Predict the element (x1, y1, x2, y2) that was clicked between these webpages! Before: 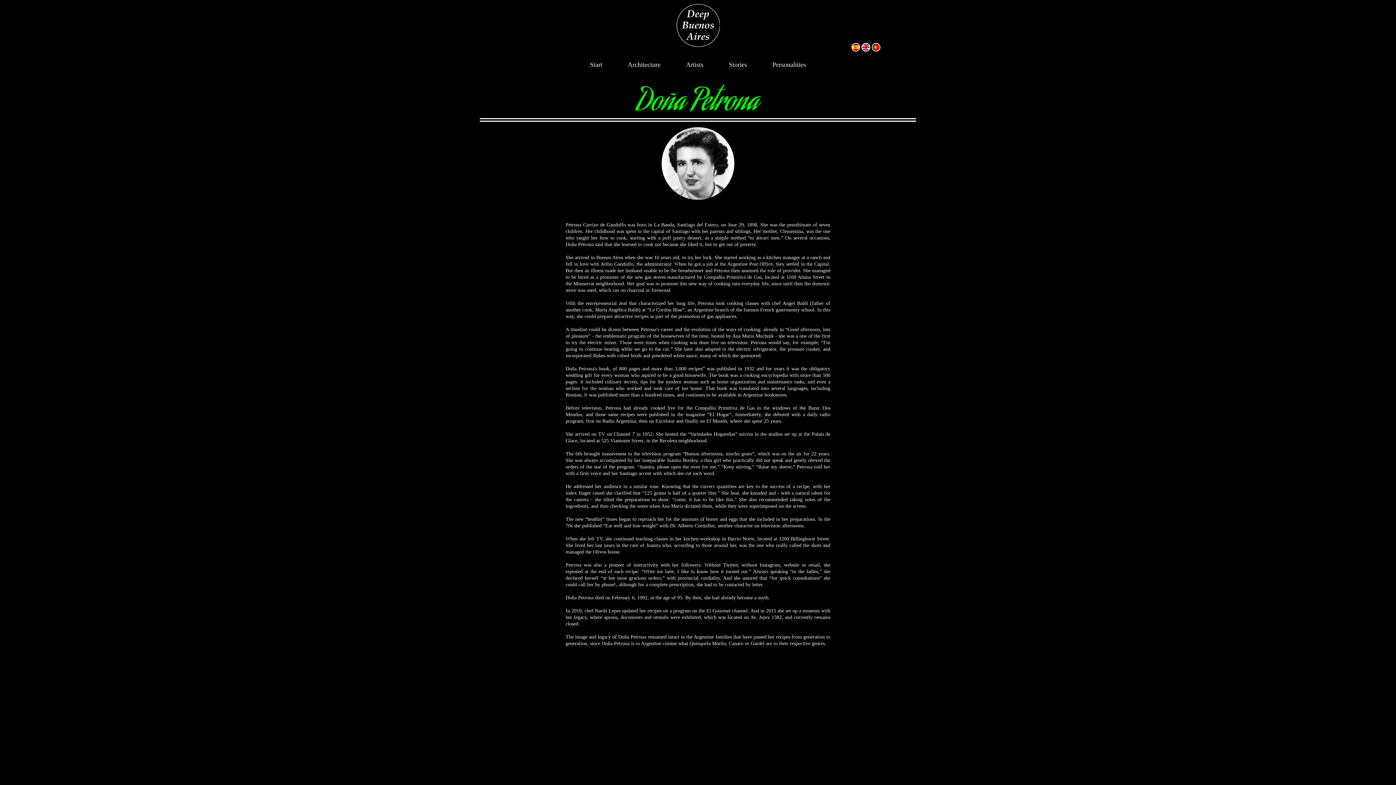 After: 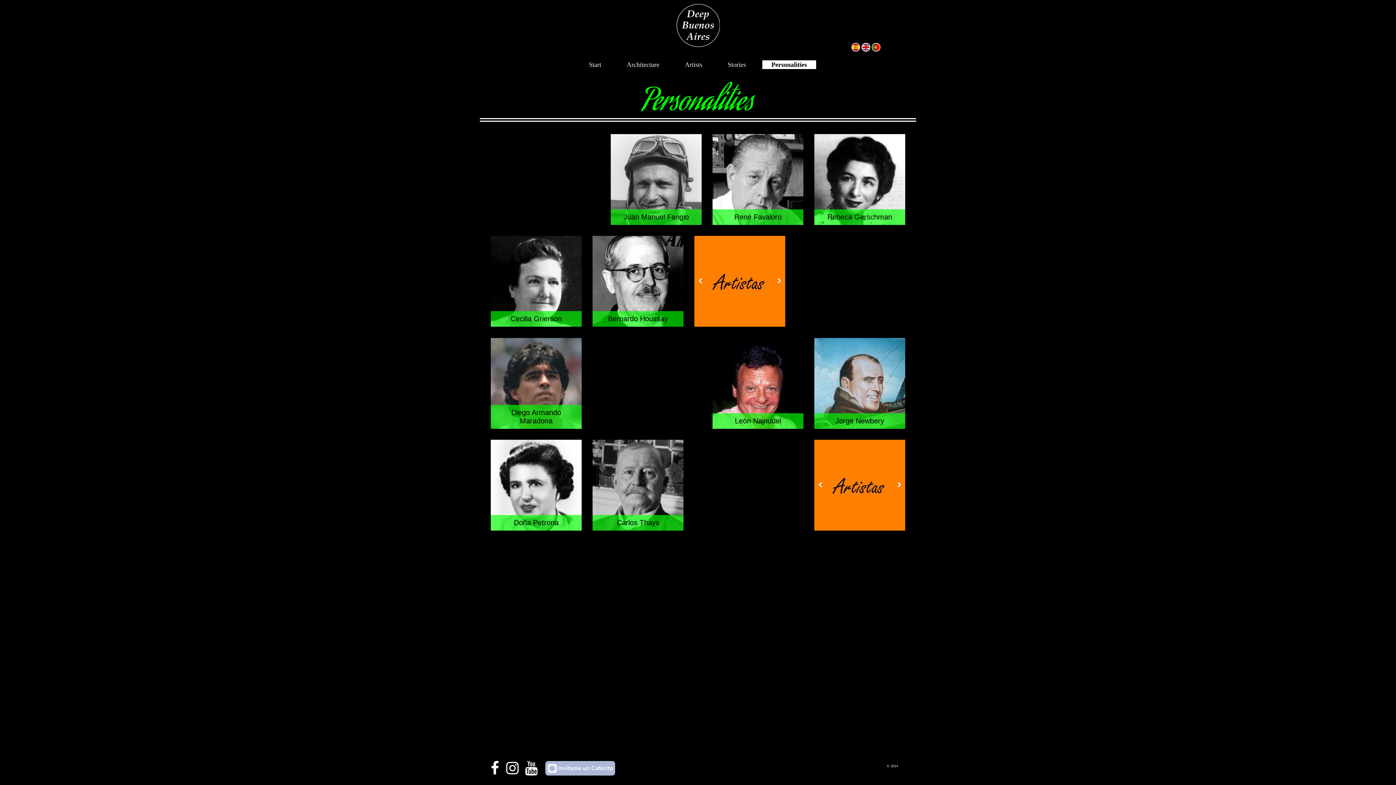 Action: label: Personalities bbox: (763, 60, 815, 69)